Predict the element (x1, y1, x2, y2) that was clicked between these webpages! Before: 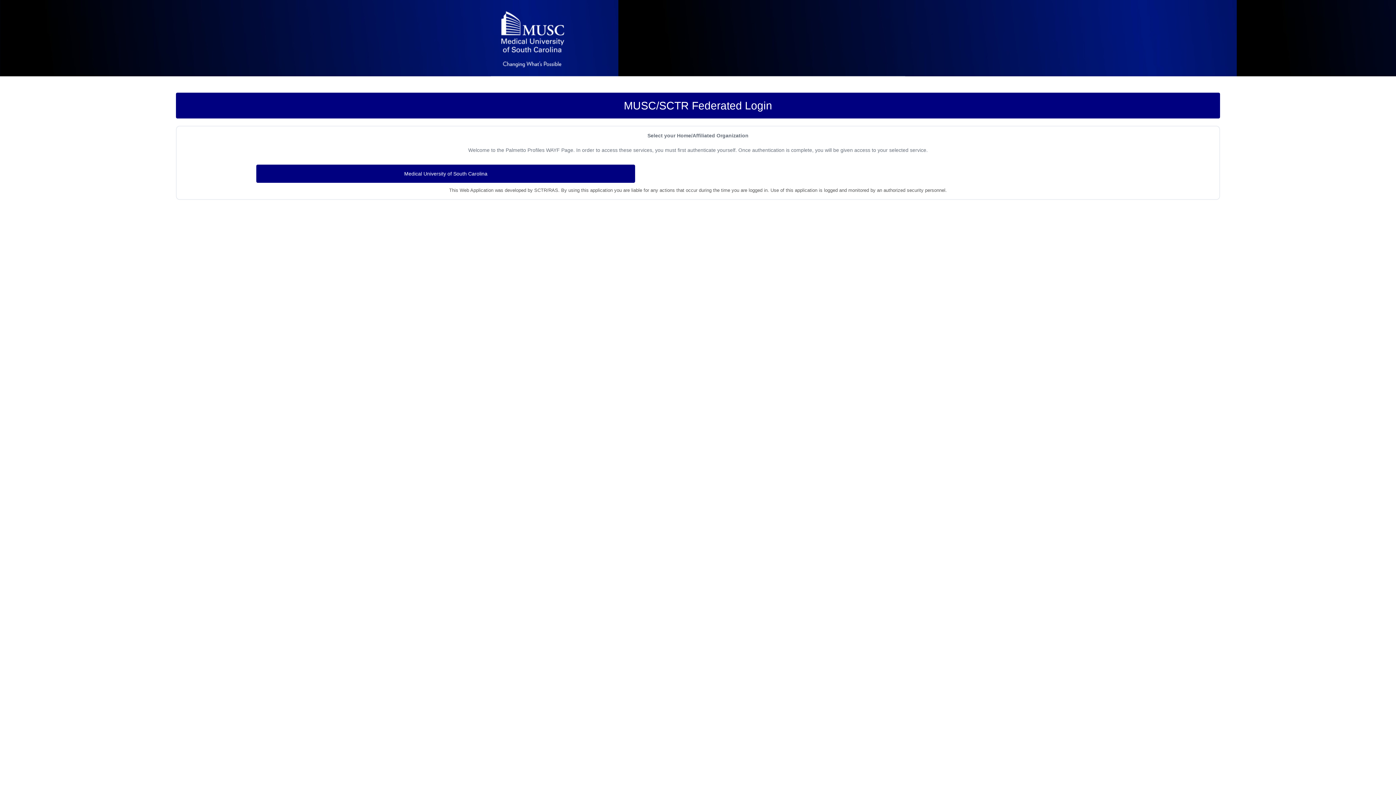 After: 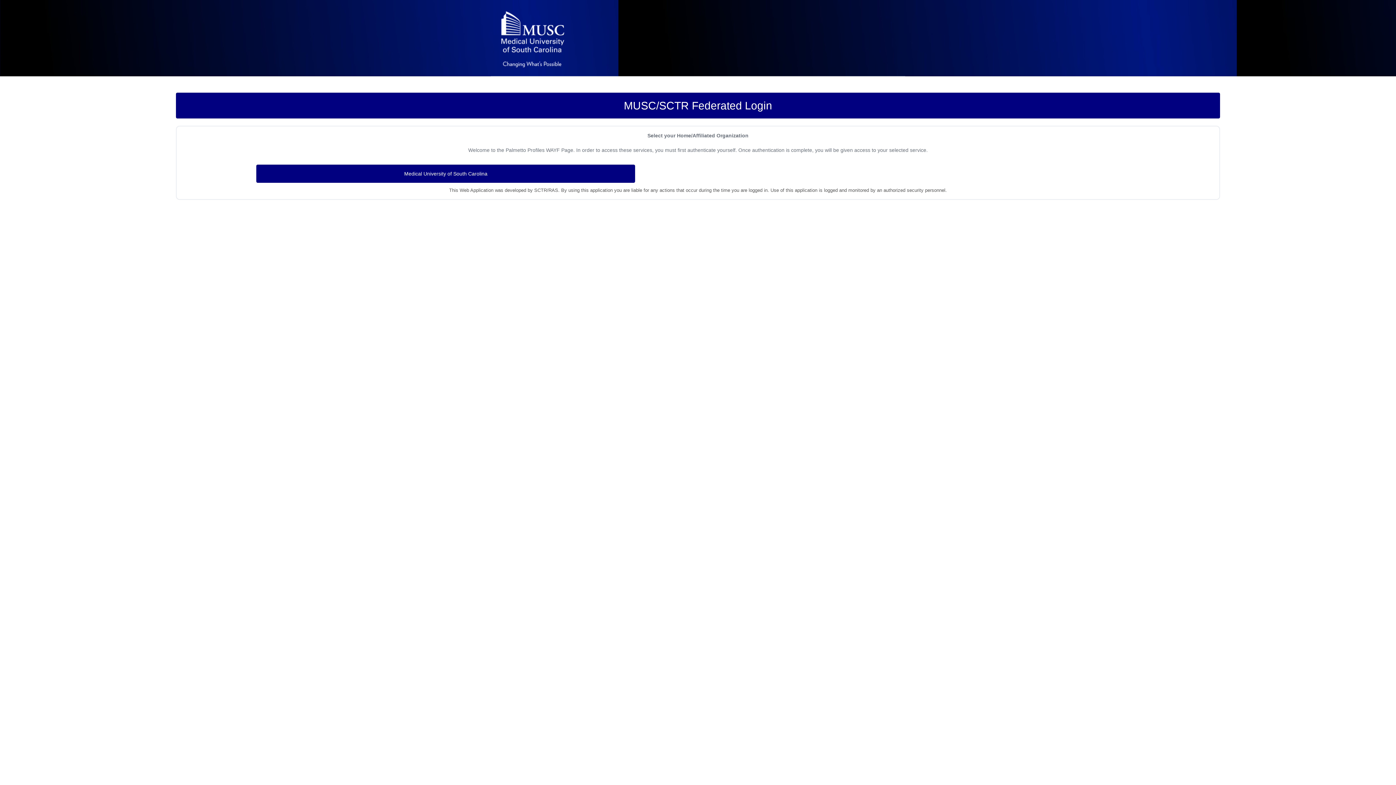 Action: bbox: (490, 3, 574, 76)